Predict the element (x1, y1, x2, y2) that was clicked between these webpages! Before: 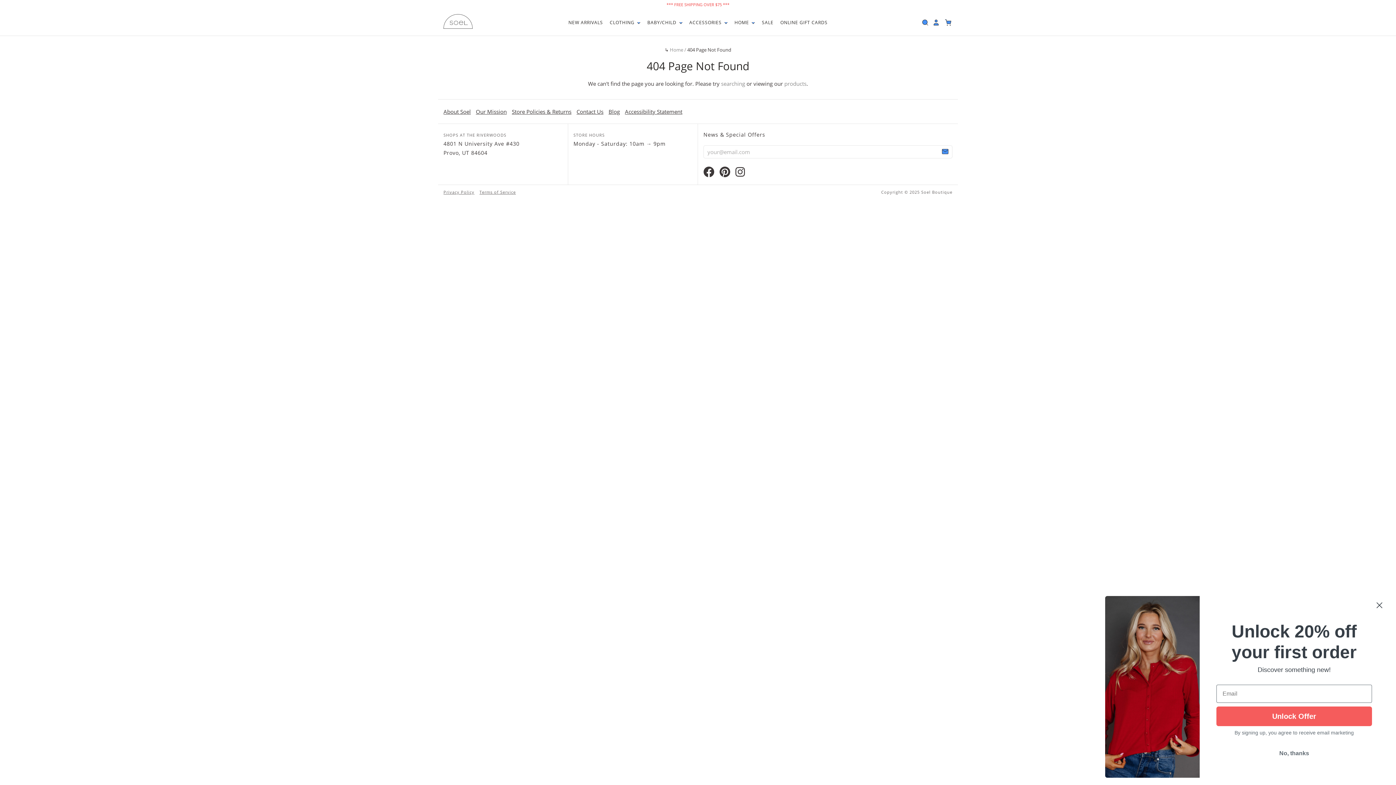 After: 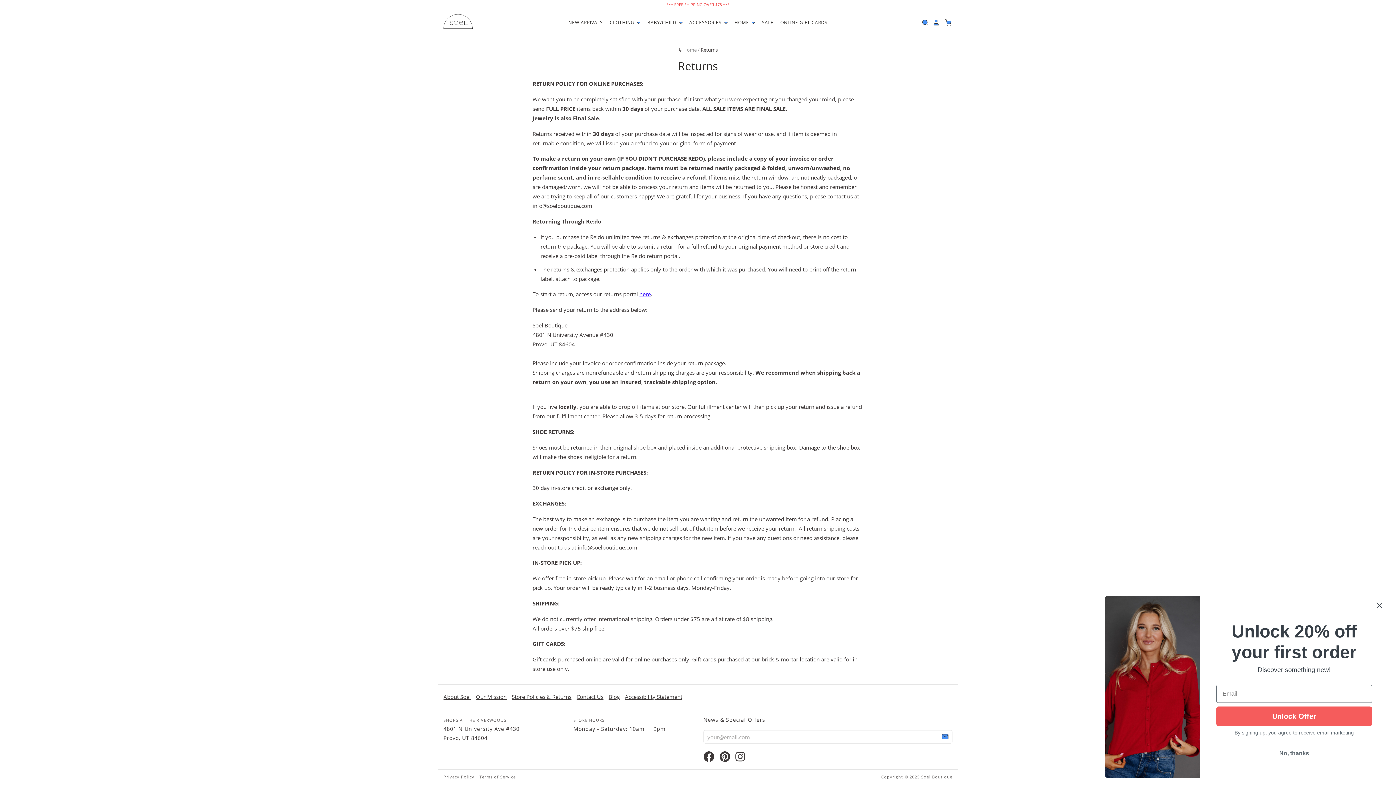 Action: label: Store Policies & Returns bbox: (512, 108, 571, 115)